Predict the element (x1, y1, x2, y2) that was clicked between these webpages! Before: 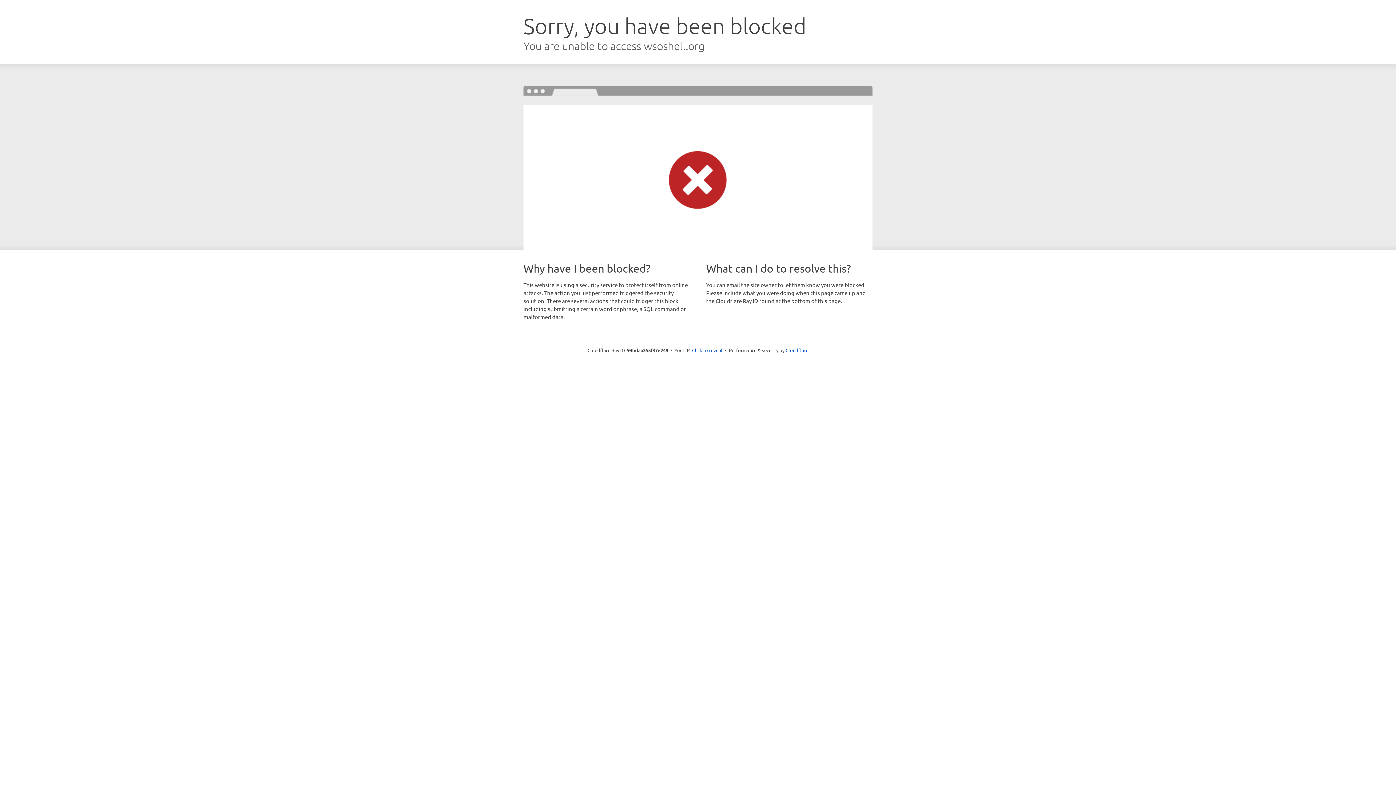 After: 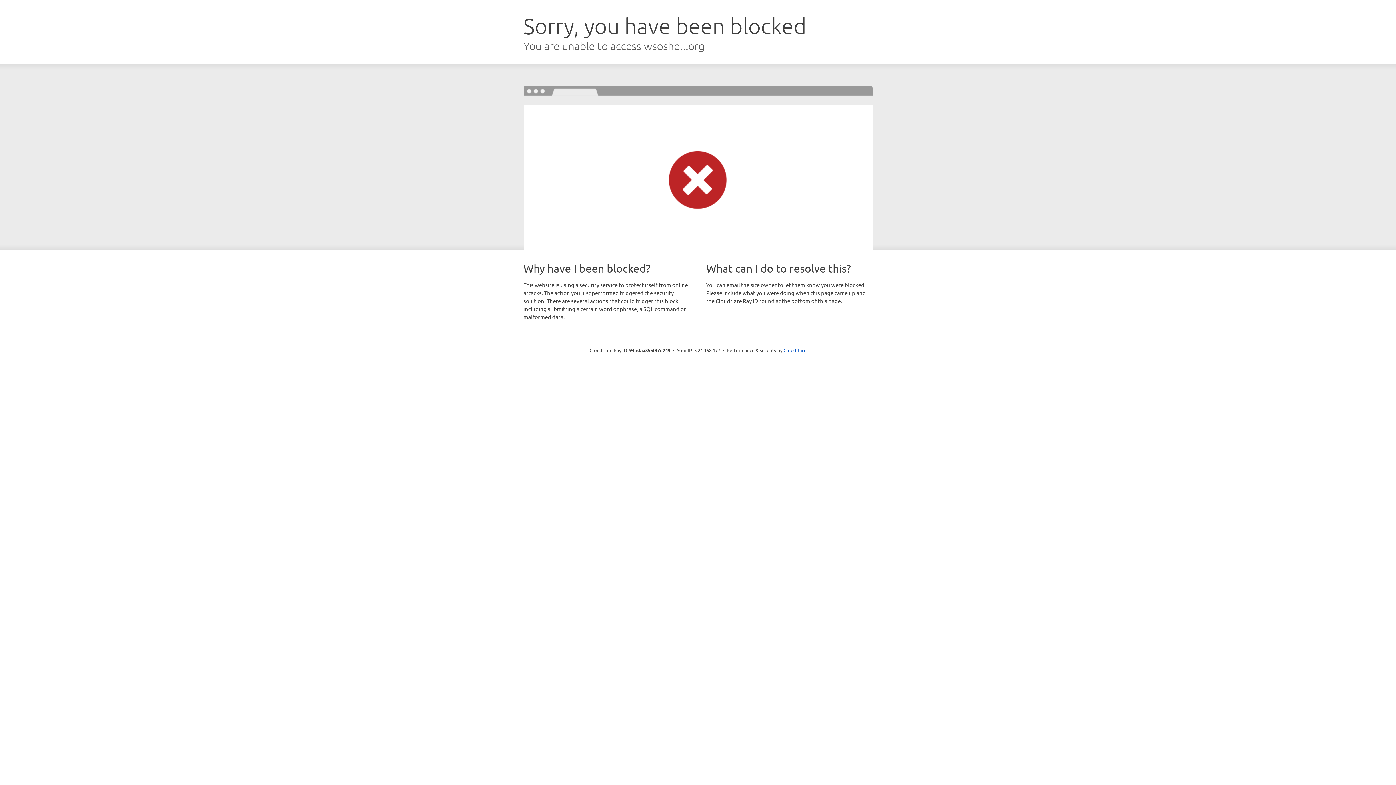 Action: label: Click to reveal bbox: (692, 346, 722, 353)